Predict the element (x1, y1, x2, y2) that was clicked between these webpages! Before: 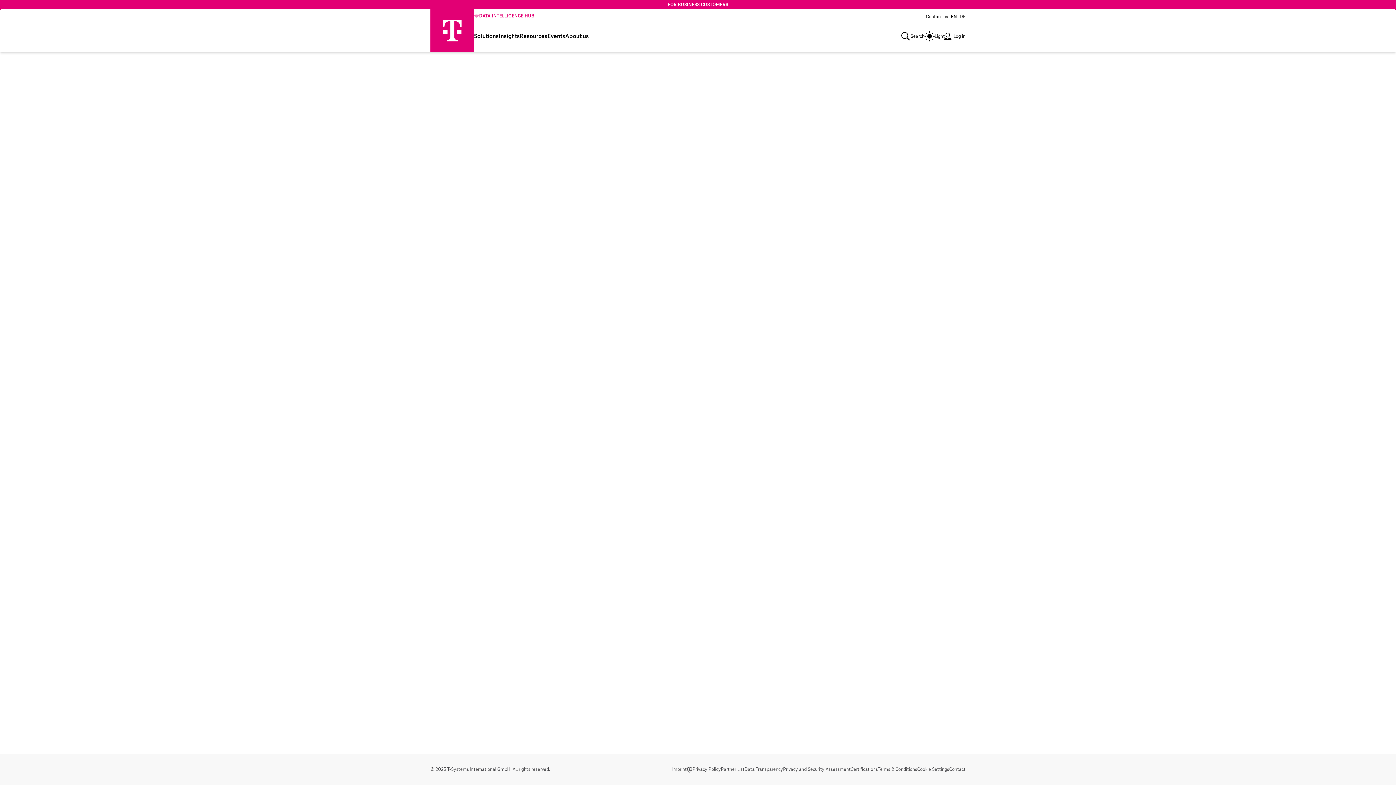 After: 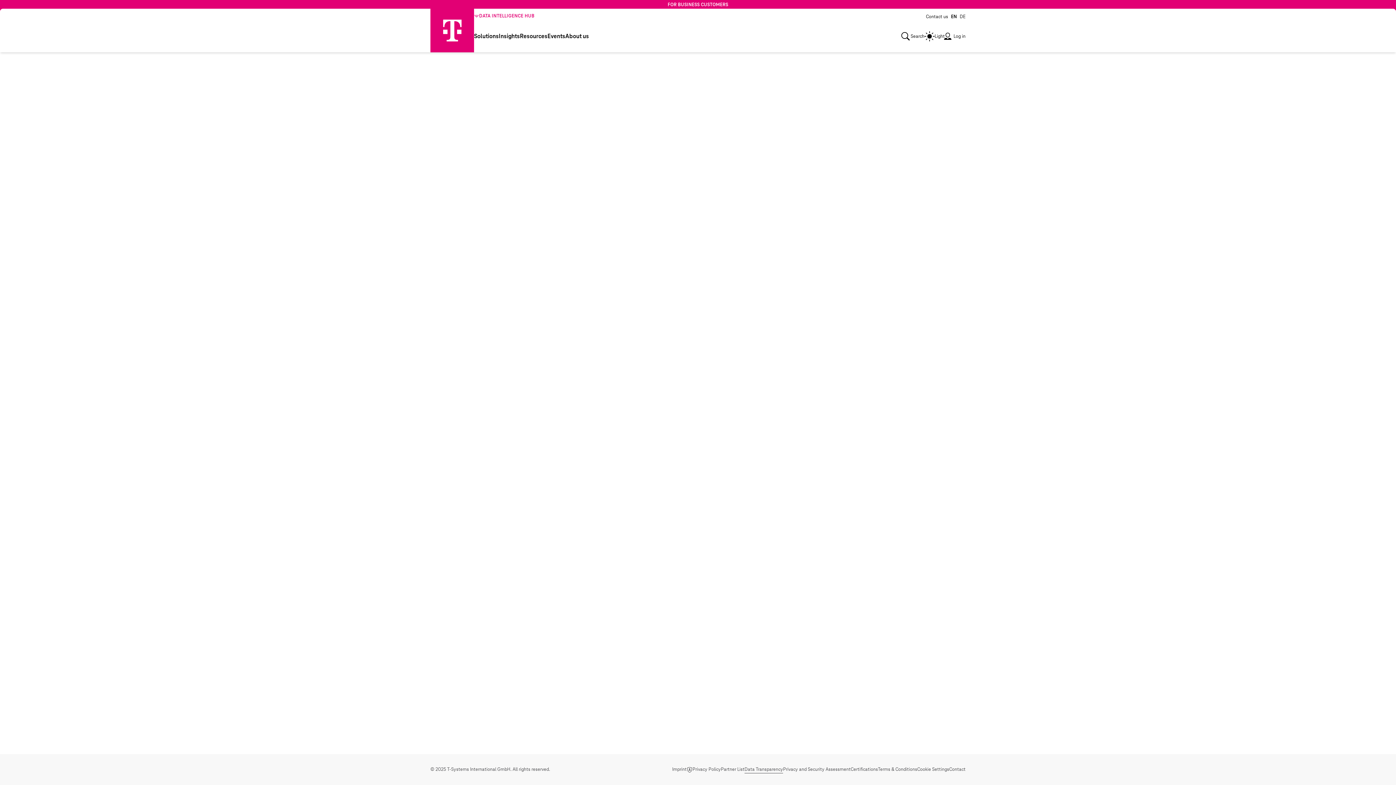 Action: label: Data Transparency bbox: (744, 766, 783, 773)